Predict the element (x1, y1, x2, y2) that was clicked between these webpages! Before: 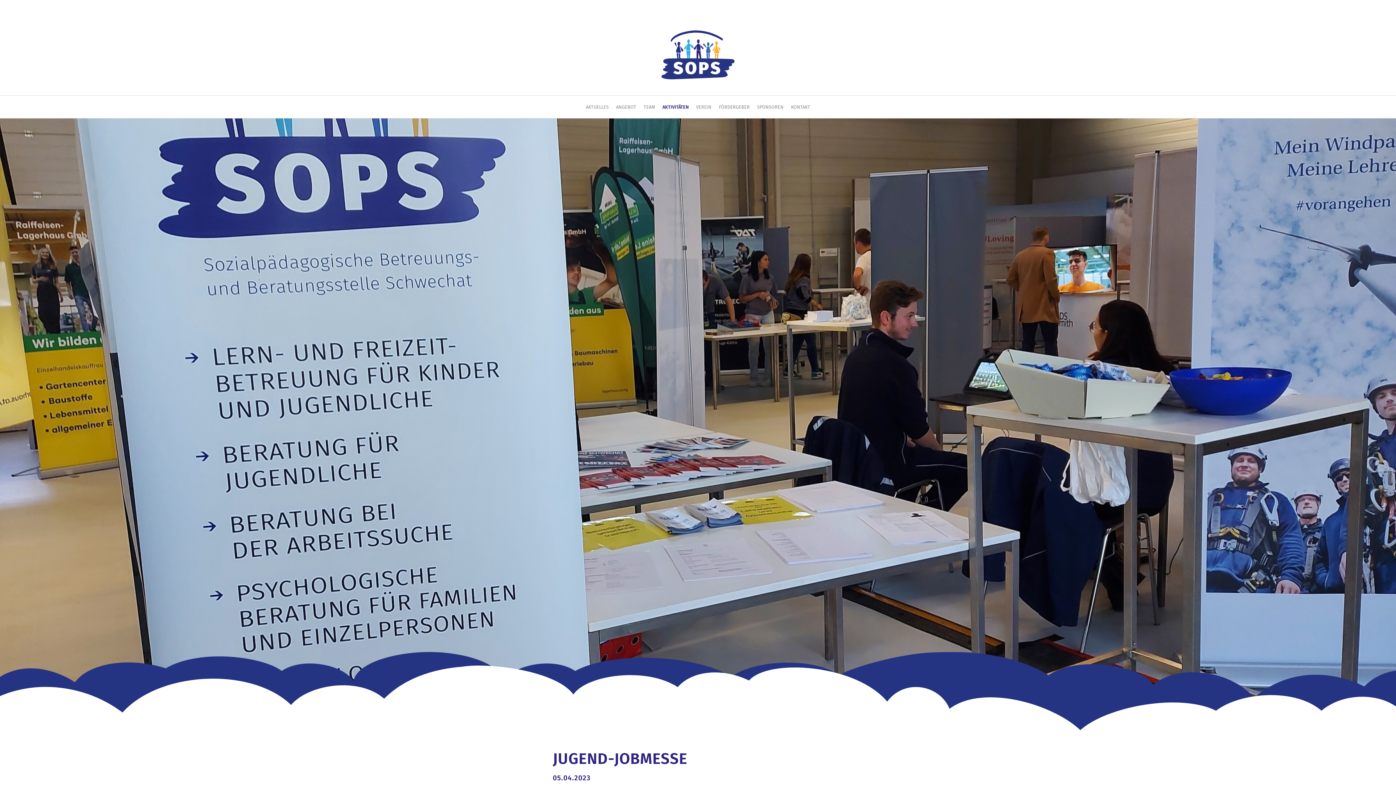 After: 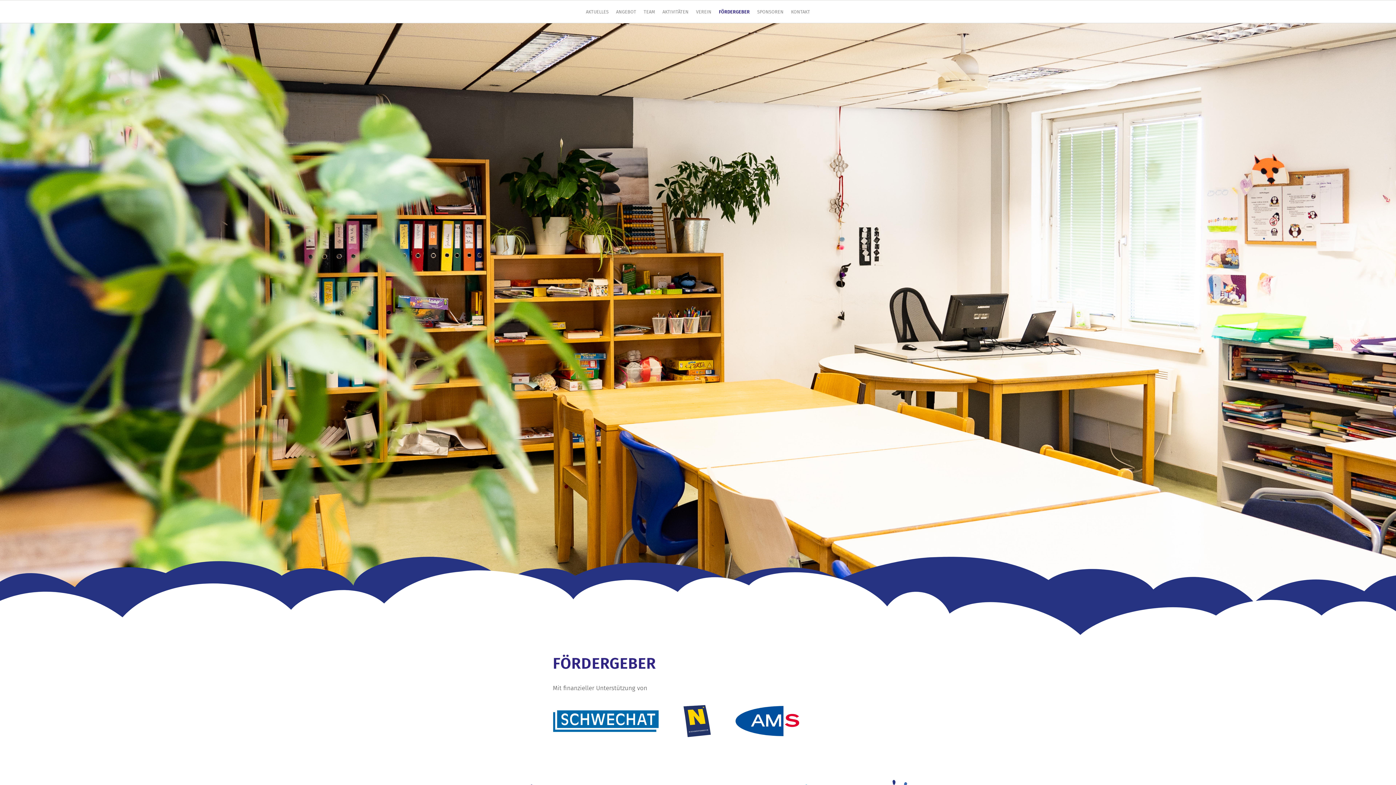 Action: label: FÖRDERGEBER bbox: (716, 95, 752, 118)